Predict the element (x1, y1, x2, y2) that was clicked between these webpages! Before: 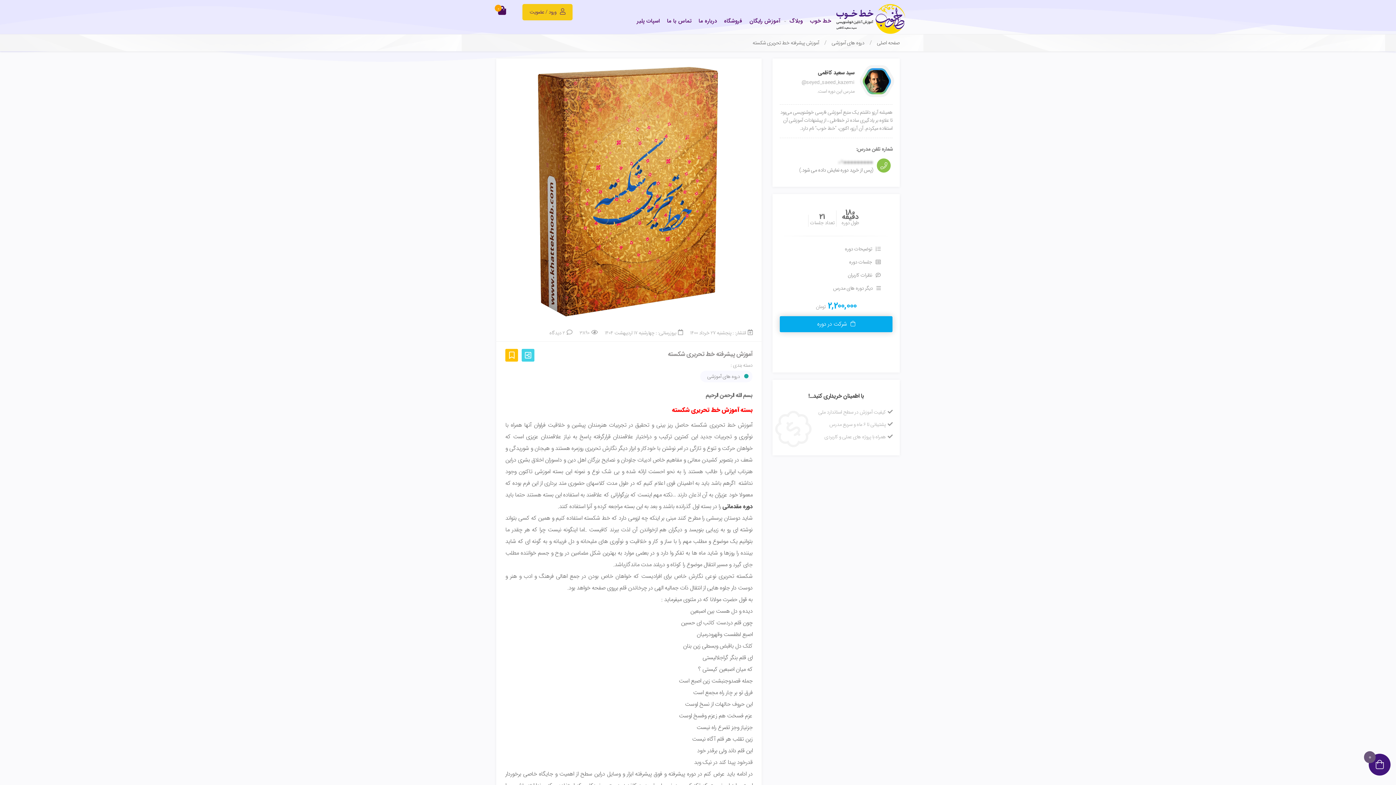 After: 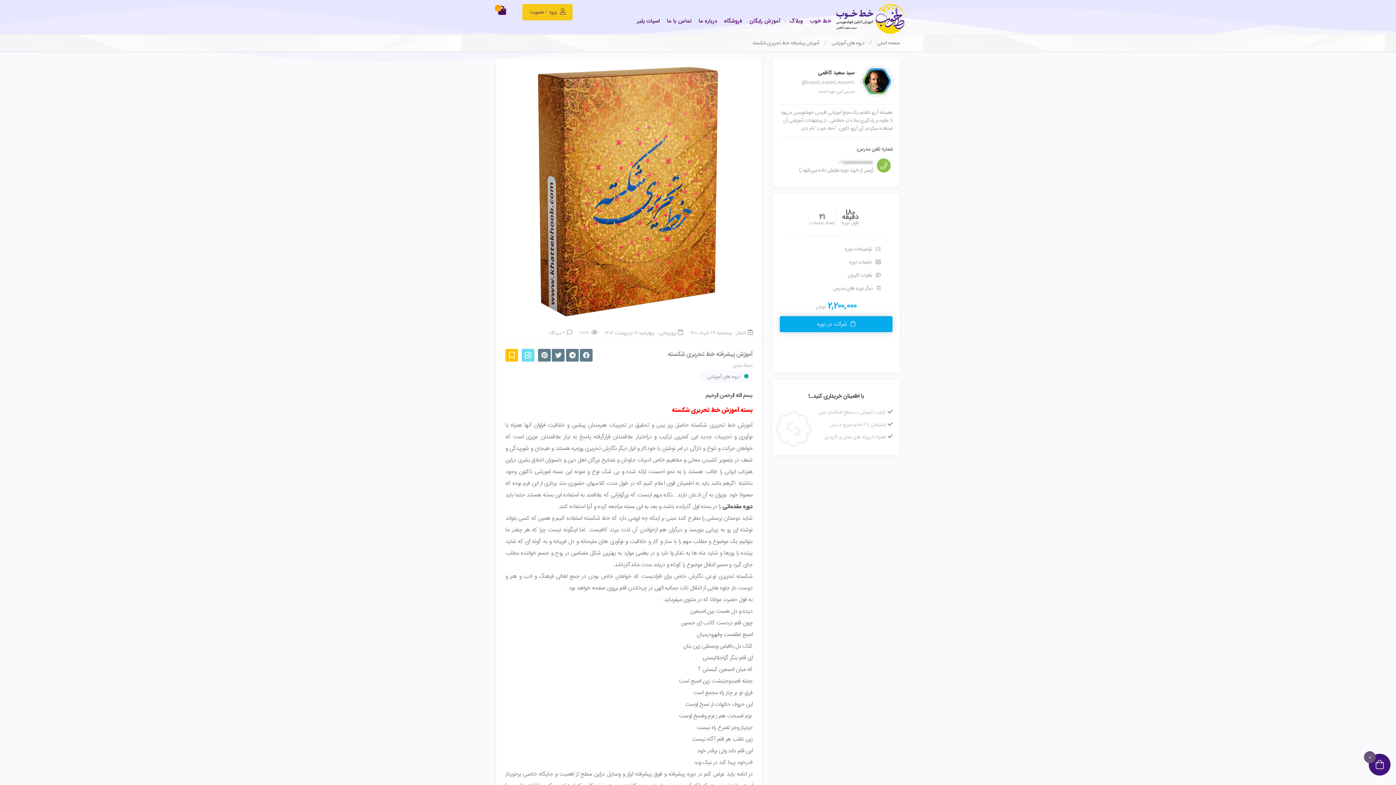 Action: bbox: (521, 348, 534, 361)